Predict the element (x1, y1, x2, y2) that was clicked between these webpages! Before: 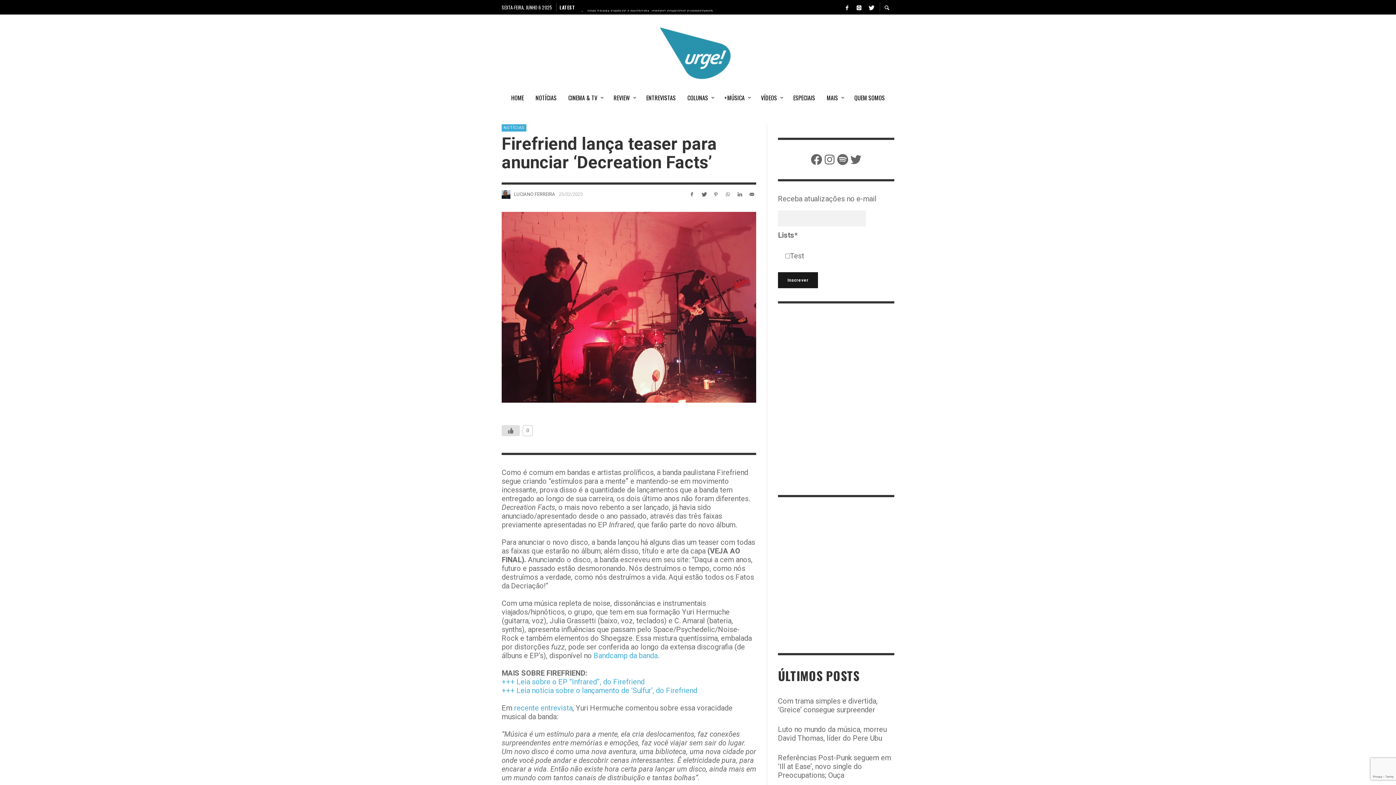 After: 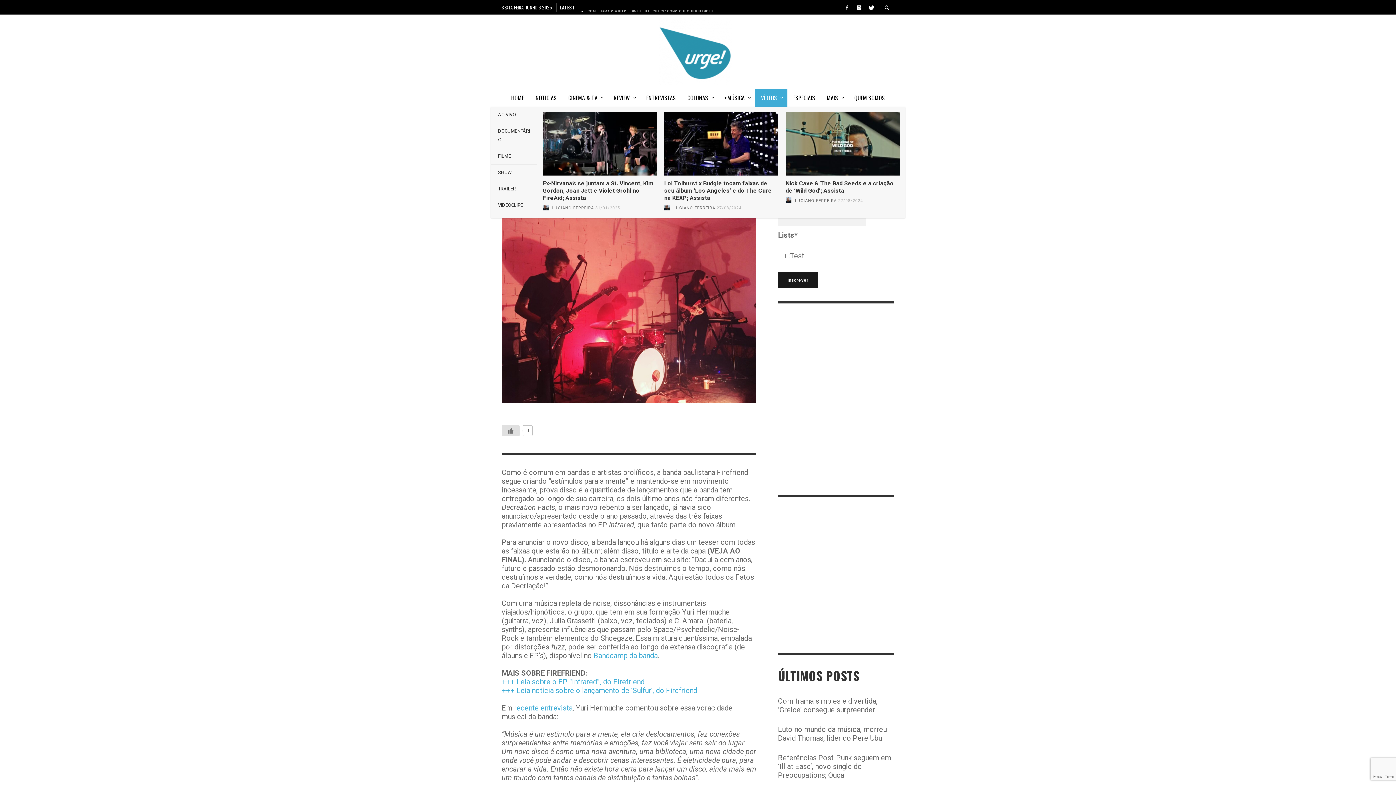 Action: label: VÍDEOS bbox: (755, 88, 787, 106)